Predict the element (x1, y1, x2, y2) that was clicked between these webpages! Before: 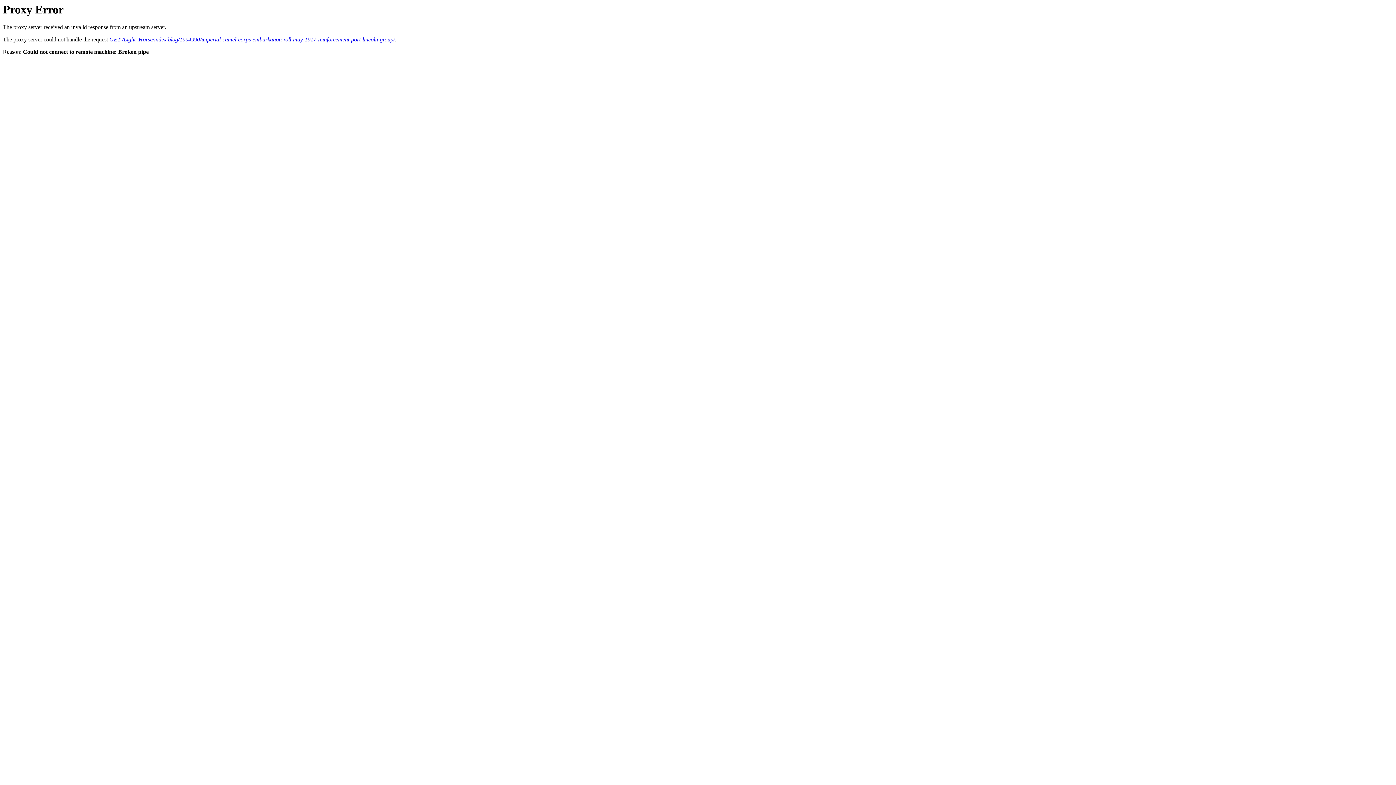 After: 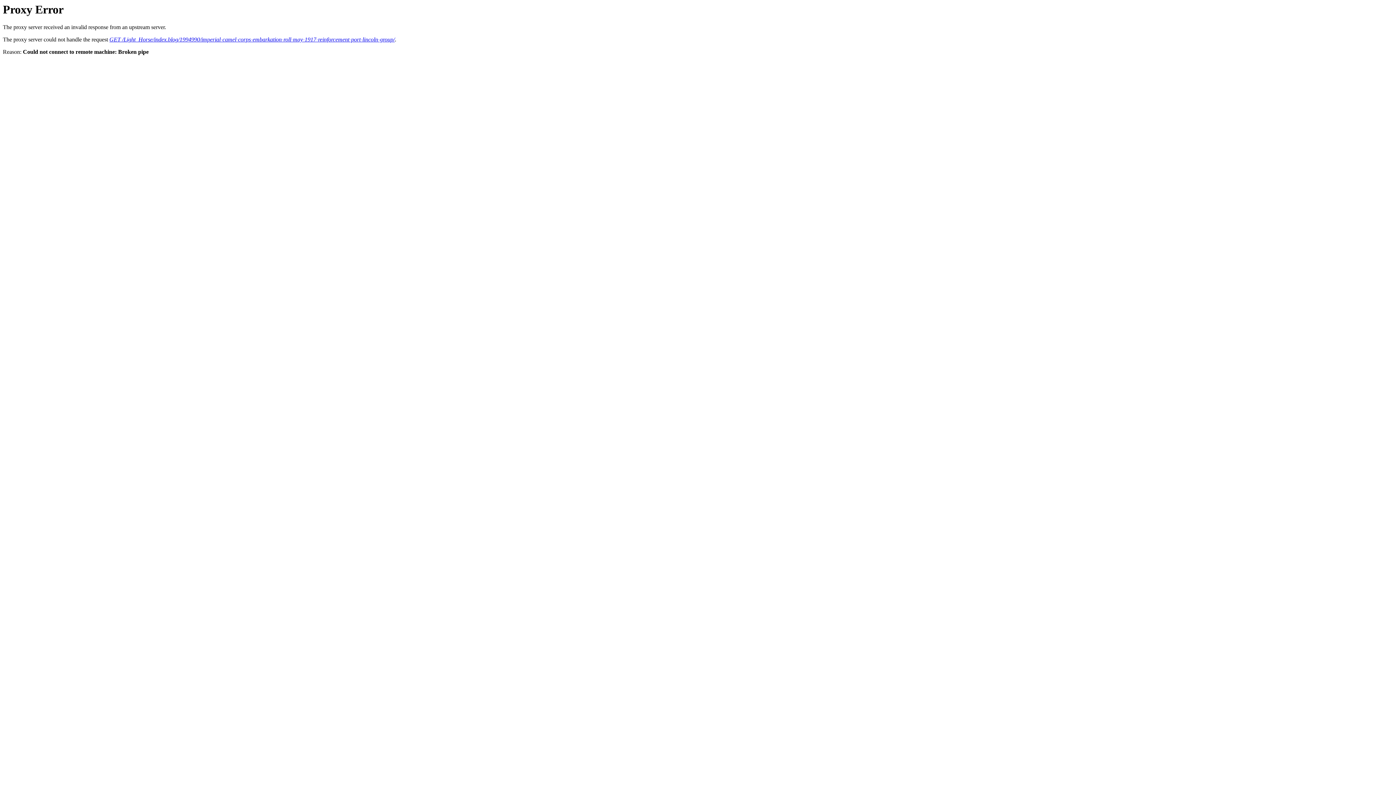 Action: label: GET /Light_Horse/index.blog/1994990/imperial-camel-corps-embarkation-roll-may-1917-reinforcement-port-lincoln-group/ bbox: (109, 36, 394, 42)